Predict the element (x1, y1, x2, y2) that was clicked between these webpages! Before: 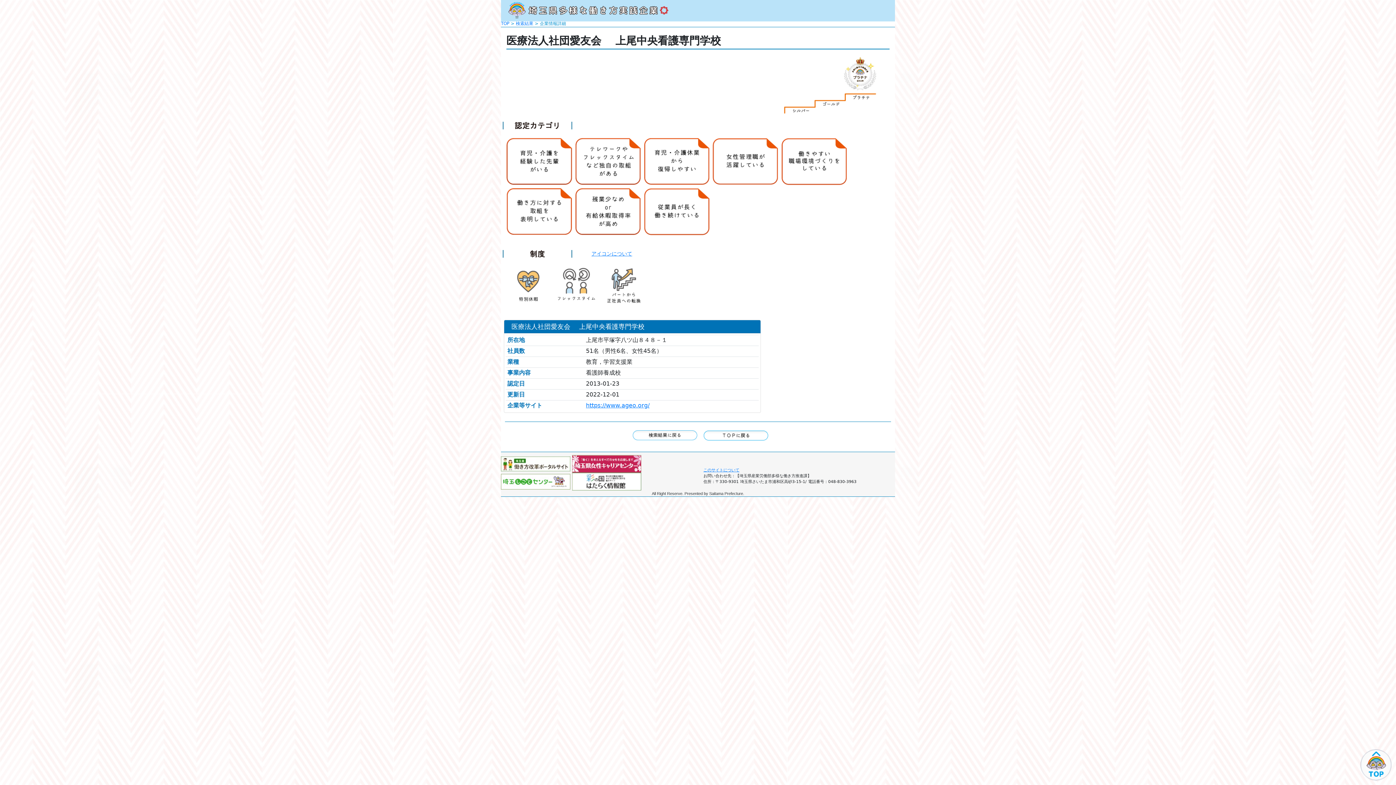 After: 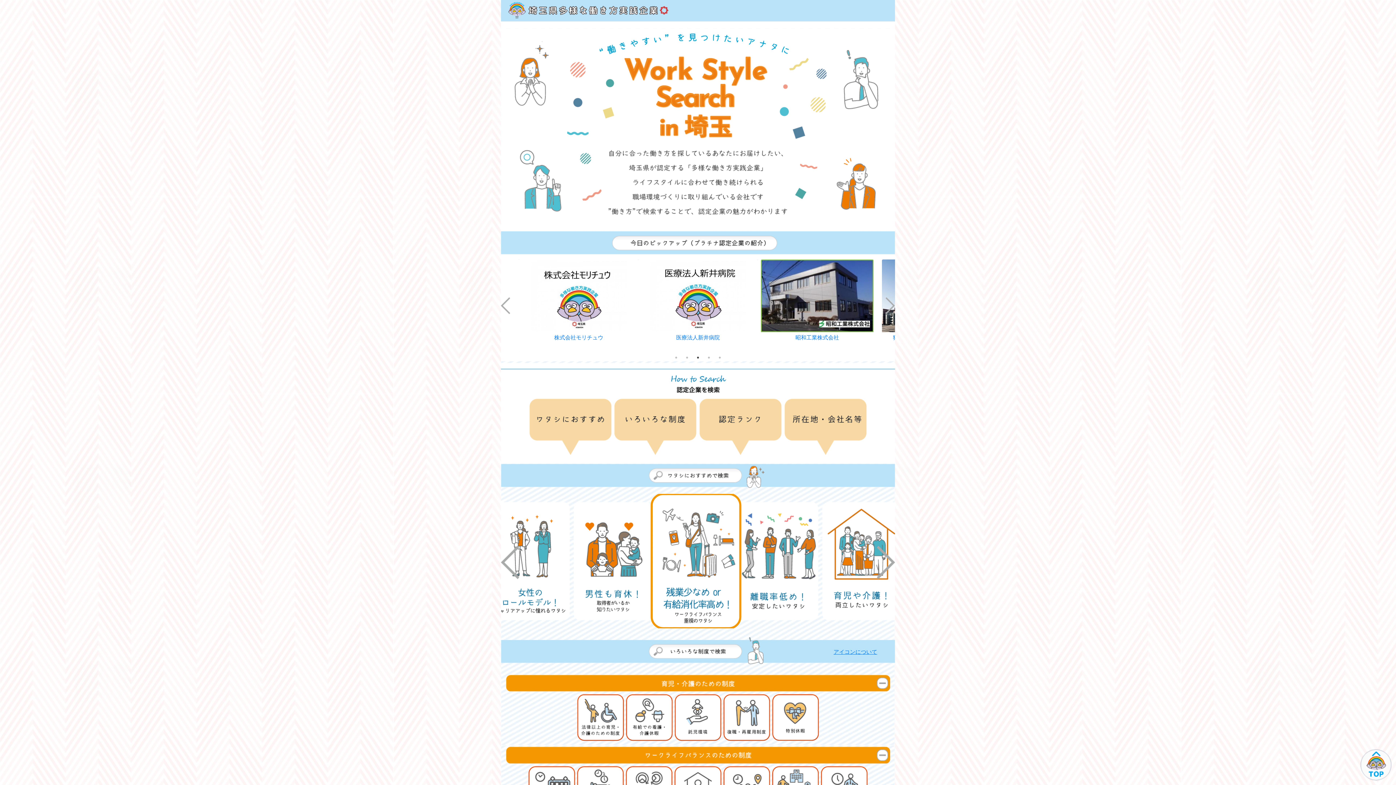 Action: bbox: (703, 431, 768, 438)